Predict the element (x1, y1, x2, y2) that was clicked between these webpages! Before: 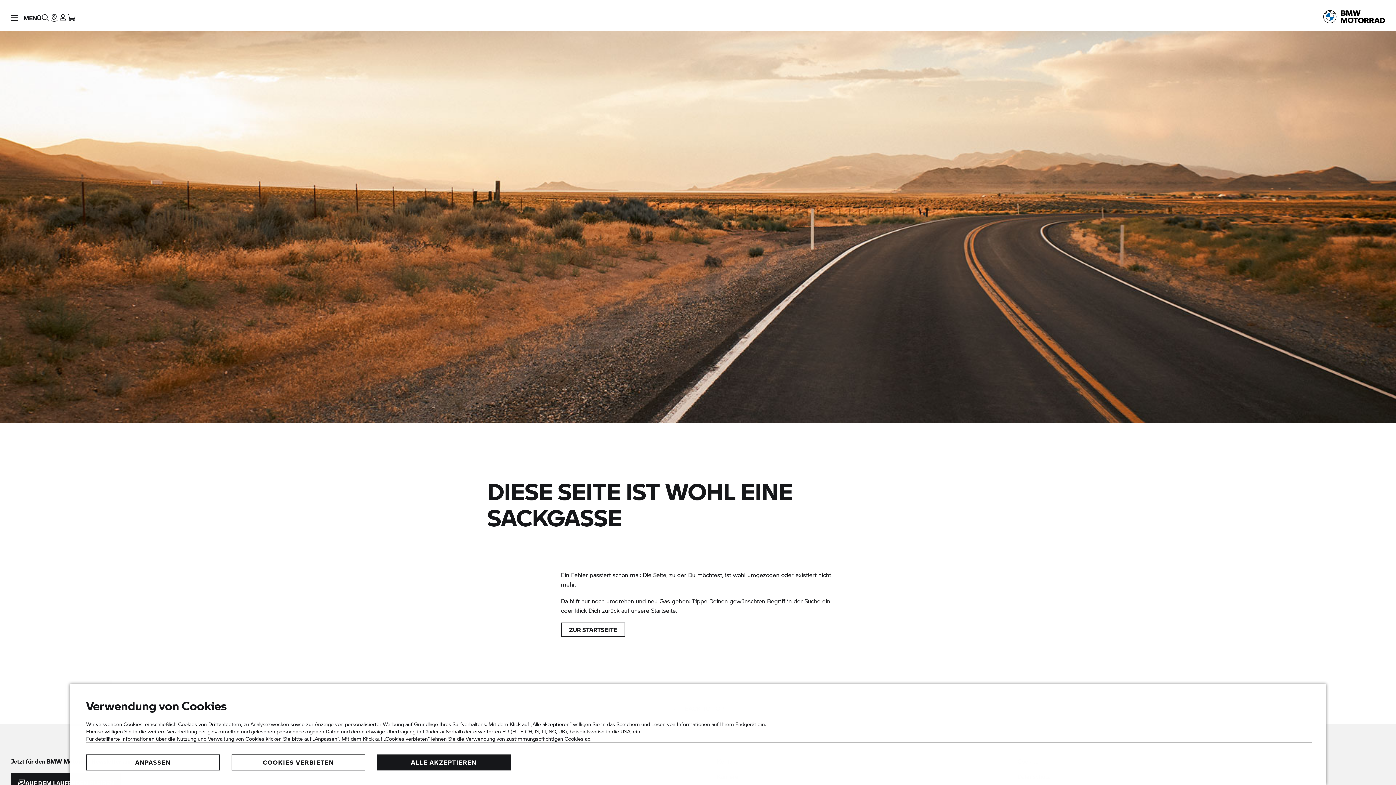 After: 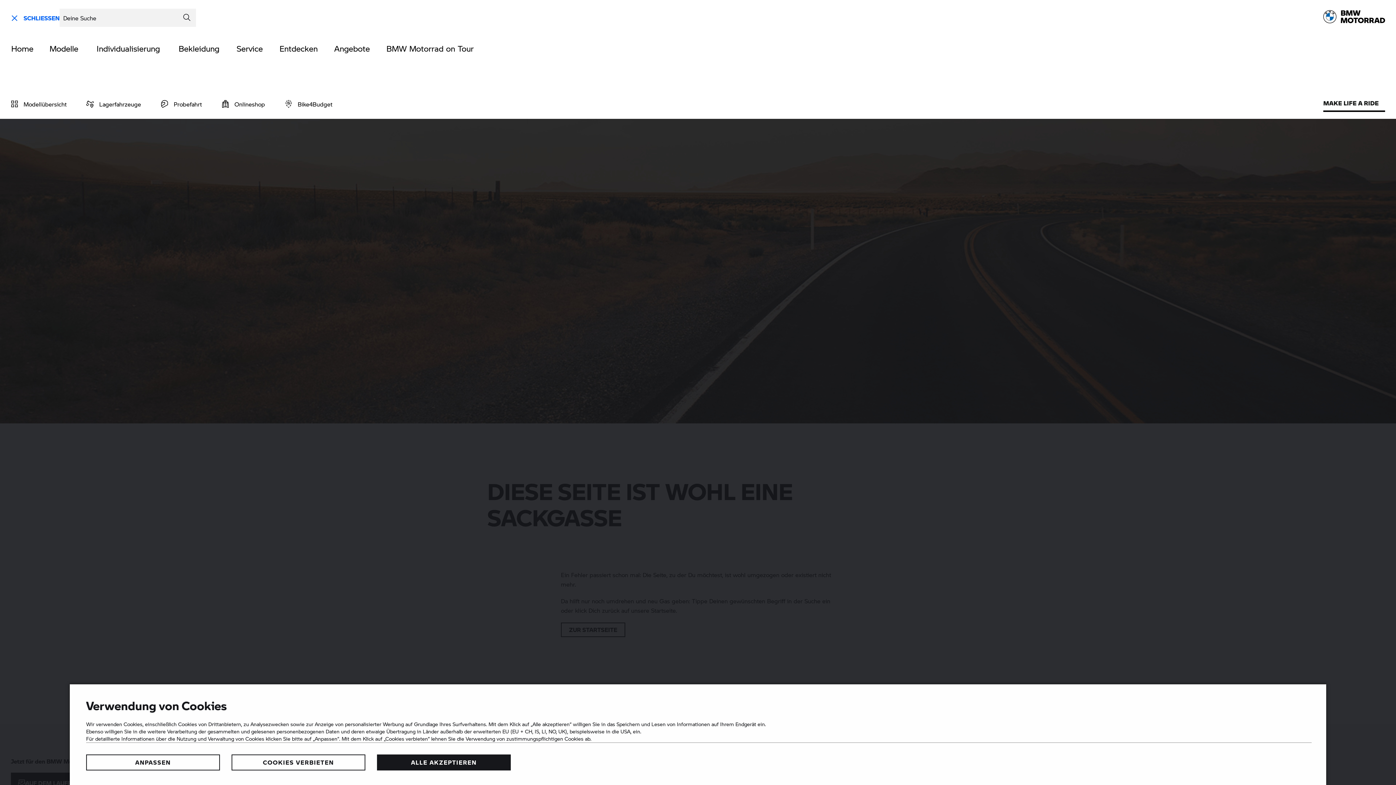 Action: bbox: (41, 0, 49, 30) label: Suche auf der BMW Motorrad Website